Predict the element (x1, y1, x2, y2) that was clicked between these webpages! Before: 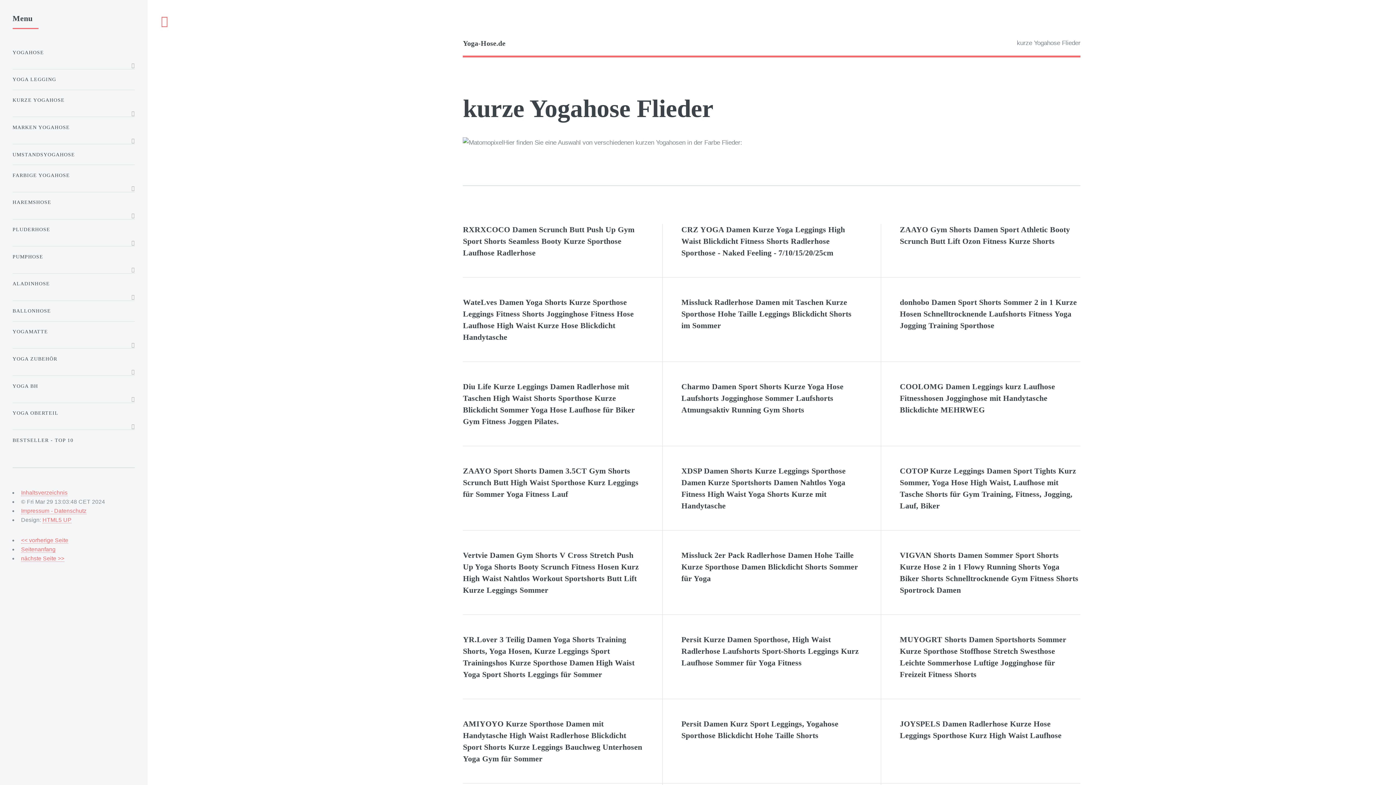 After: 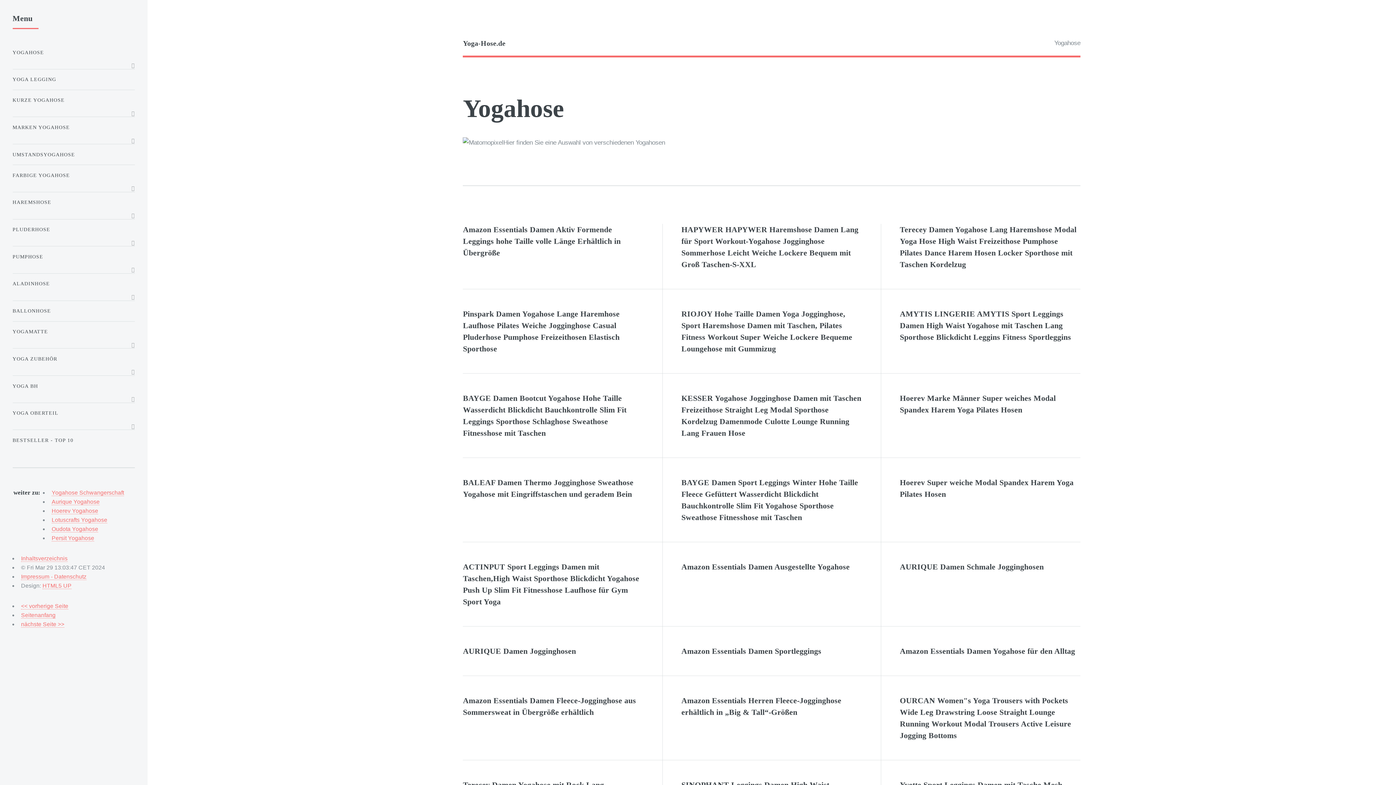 Action: label: YOGAHOSE bbox: (12, 45, 134, 59)